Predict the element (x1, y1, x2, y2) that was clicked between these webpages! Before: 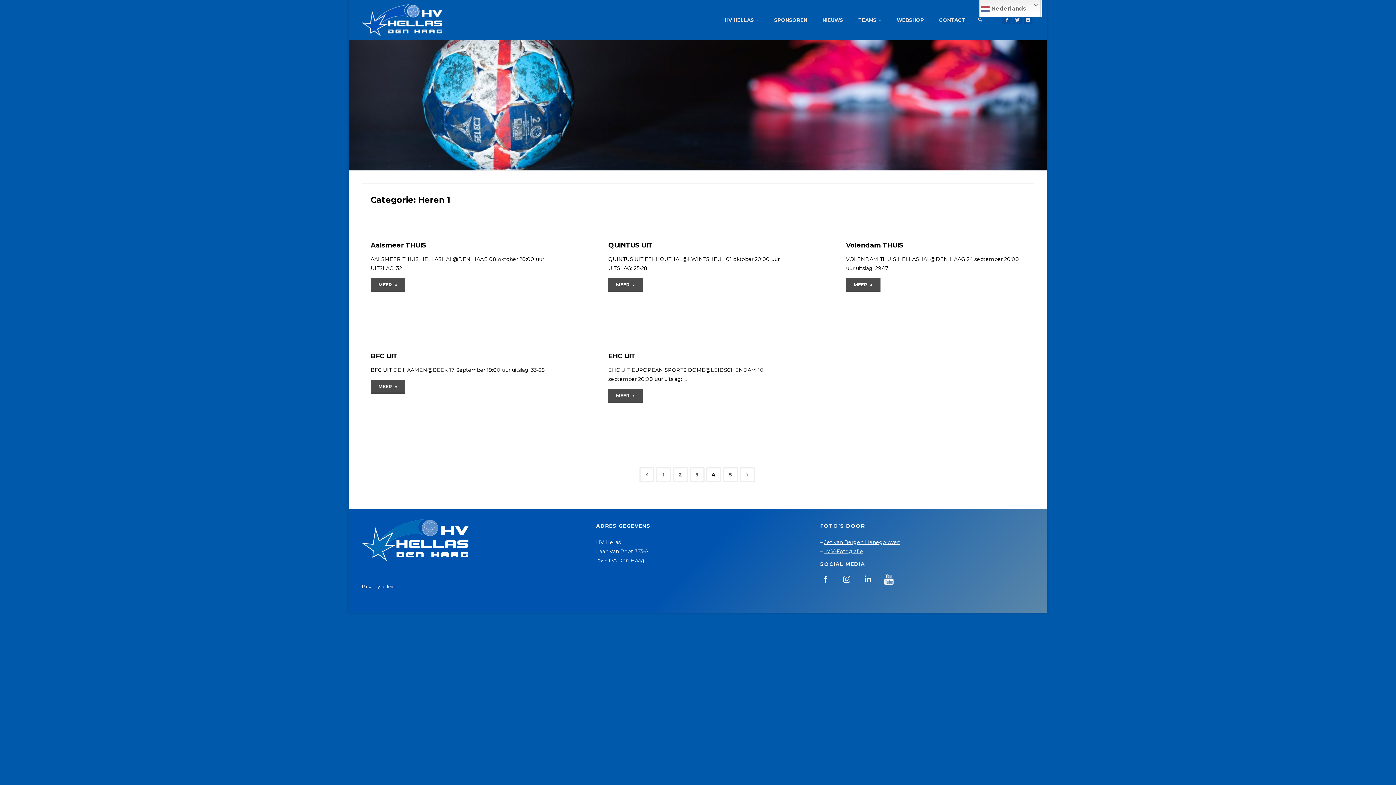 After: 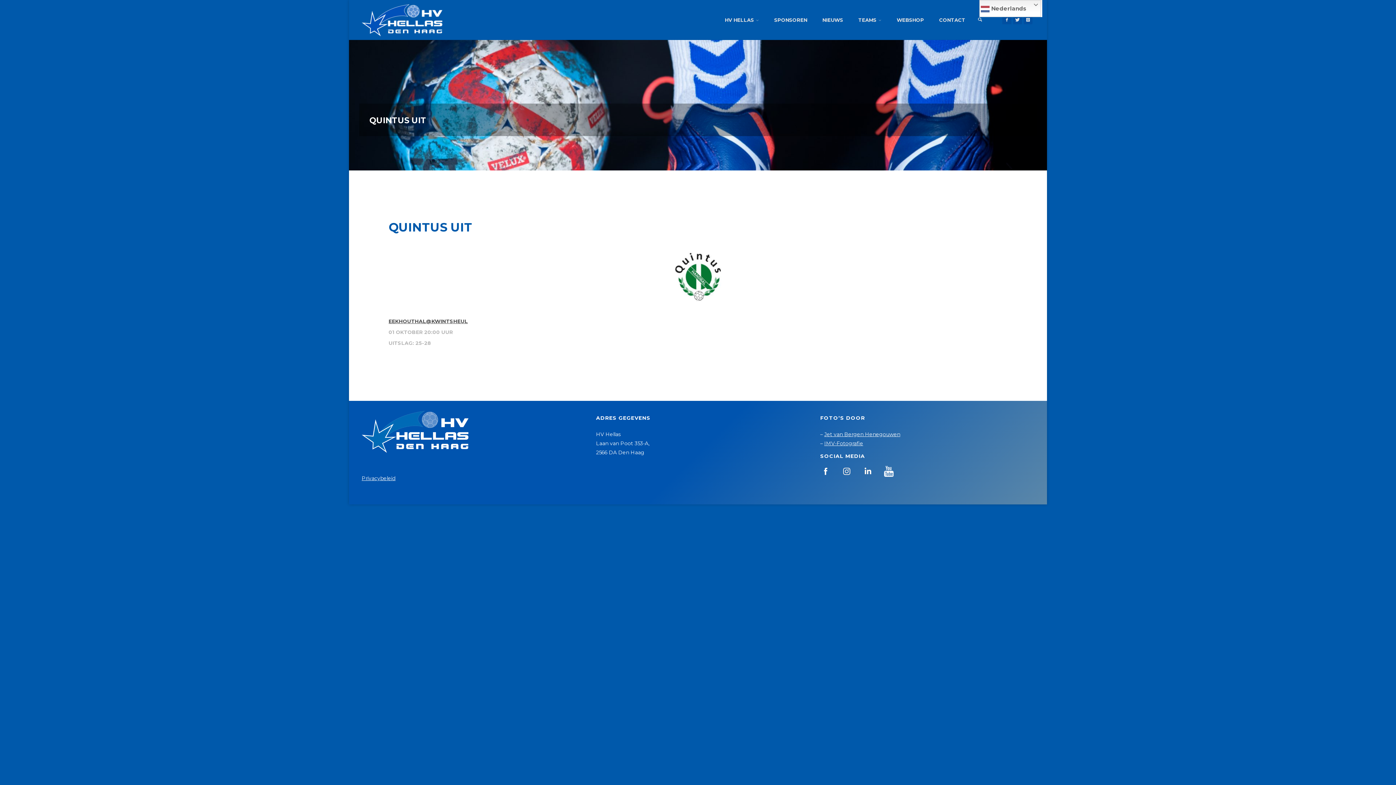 Action: label: QUINTUS UIT bbox: (608, 241, 652, 250)